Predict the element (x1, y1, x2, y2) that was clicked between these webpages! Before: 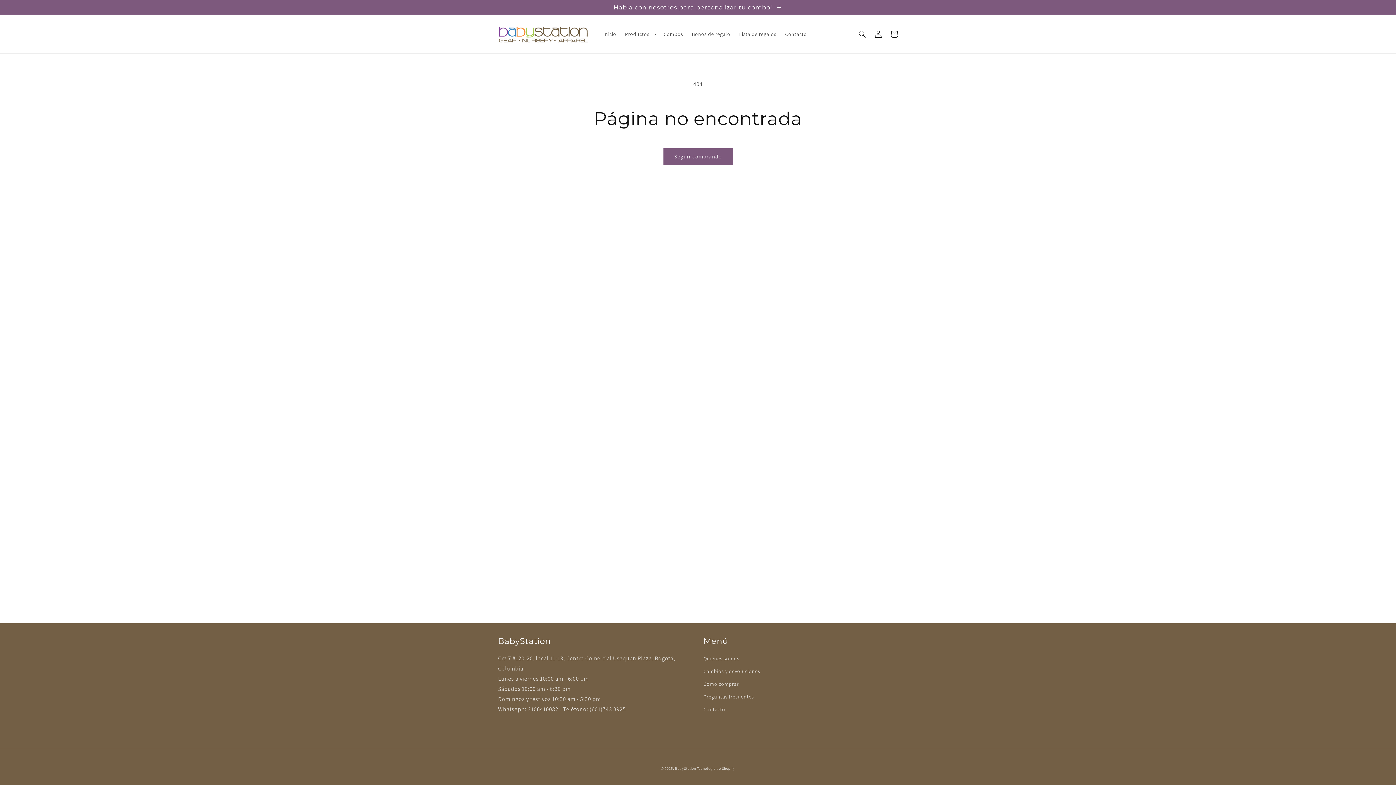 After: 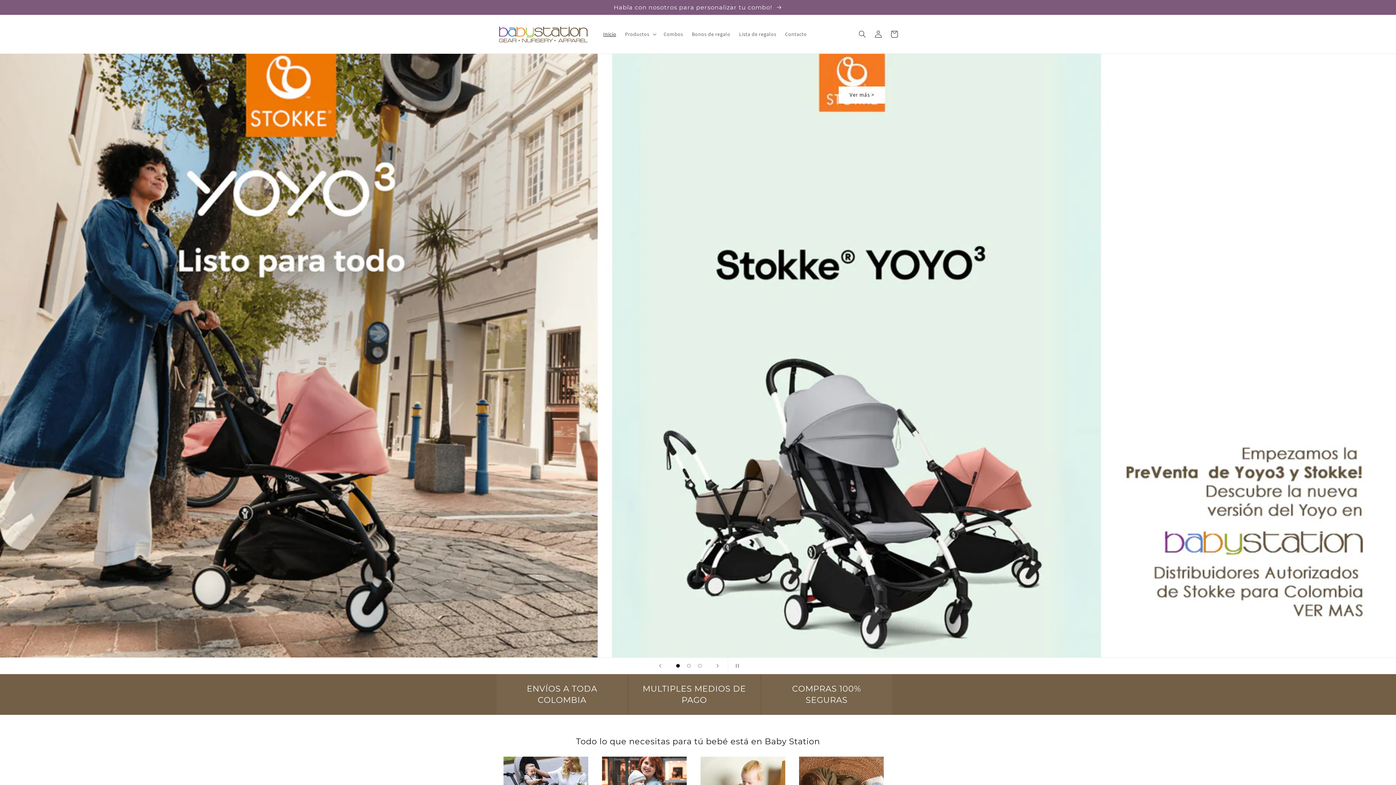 Action: label: Inicio bbox: (599, 26, 620, 41)